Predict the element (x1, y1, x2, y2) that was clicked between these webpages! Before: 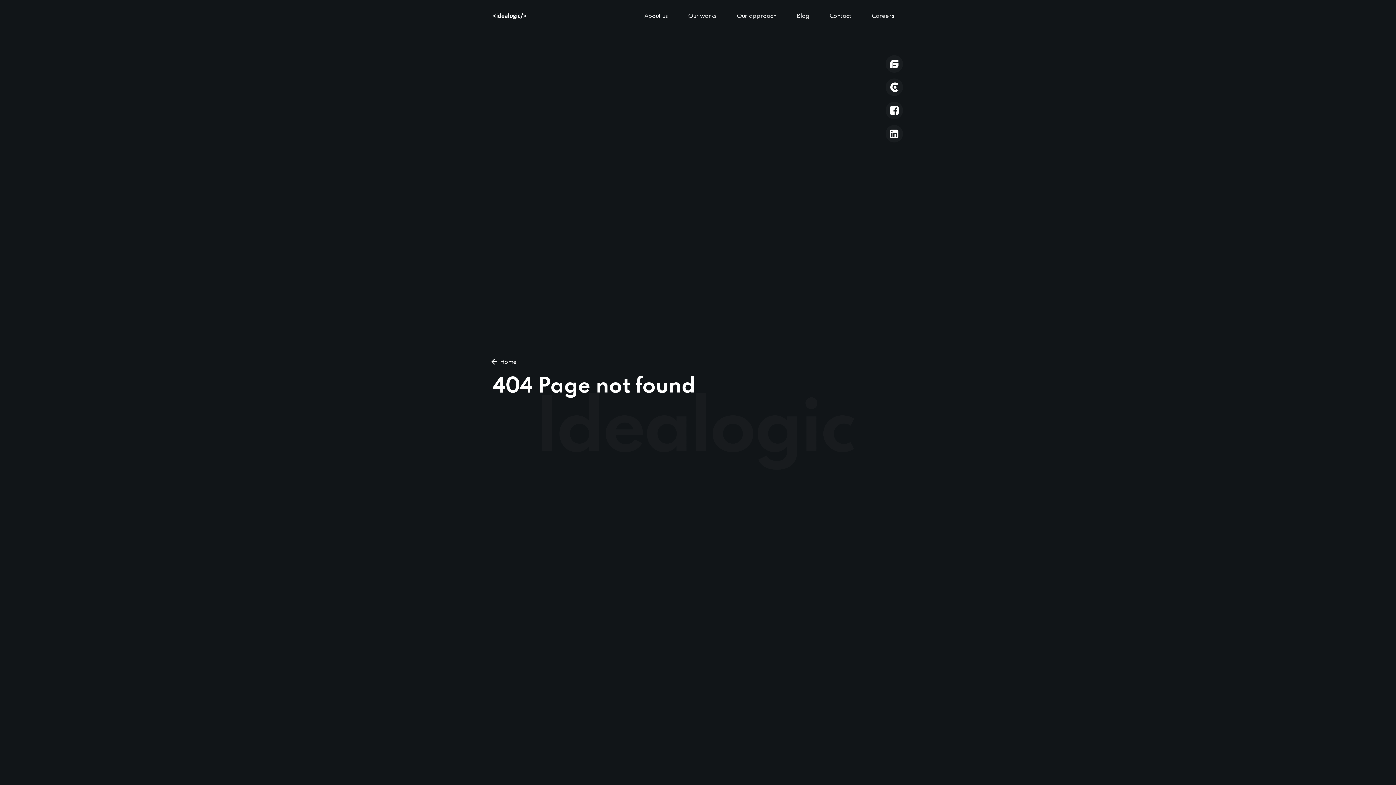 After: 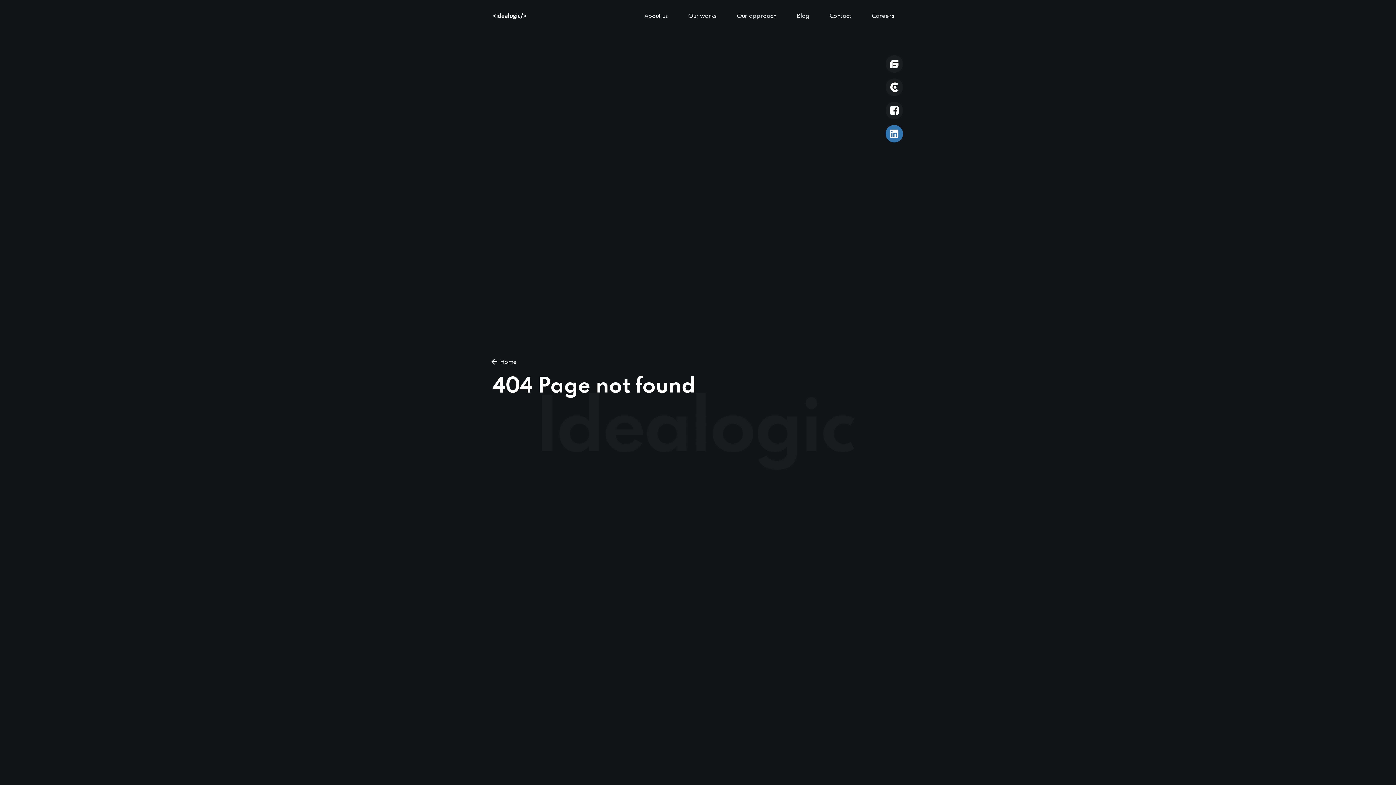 Action: bbox: (885, 125, 903, 142)